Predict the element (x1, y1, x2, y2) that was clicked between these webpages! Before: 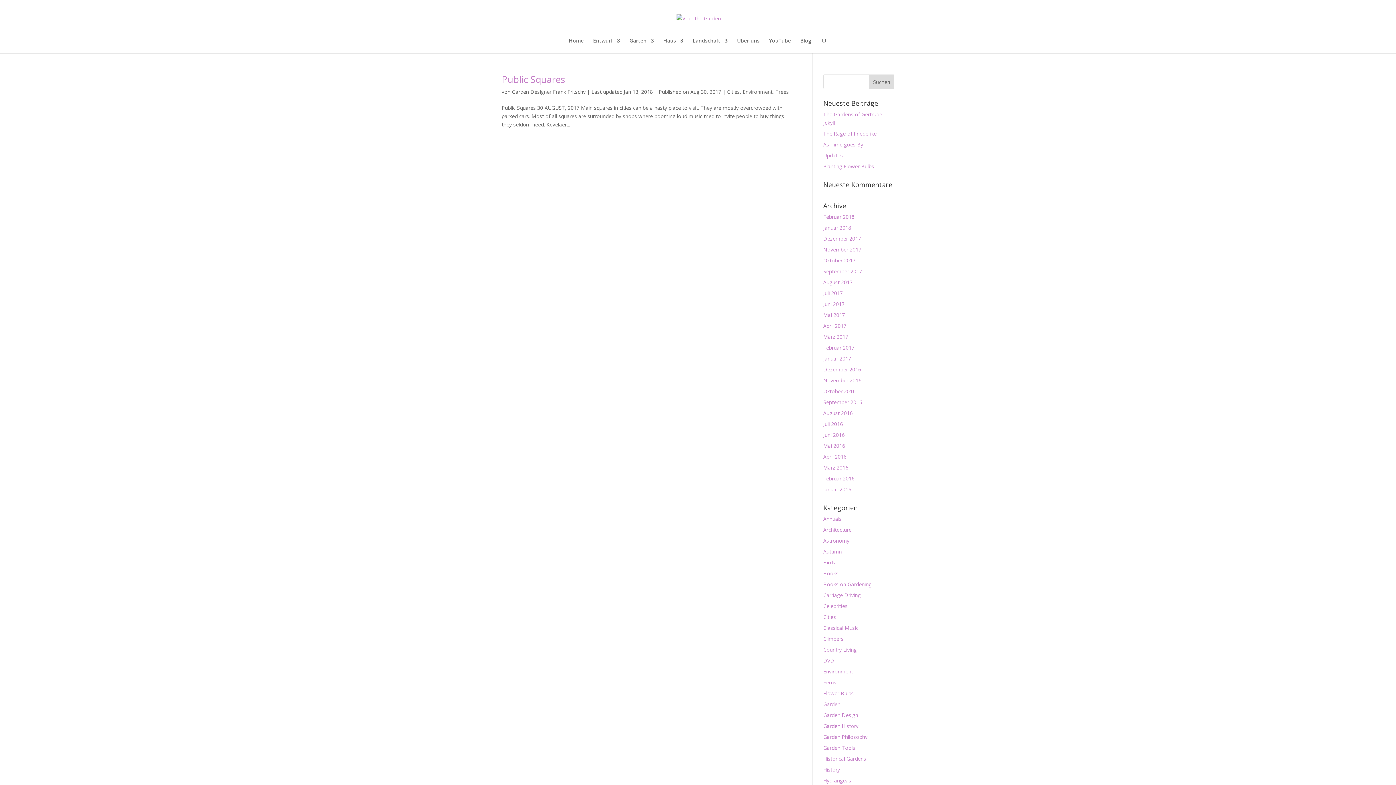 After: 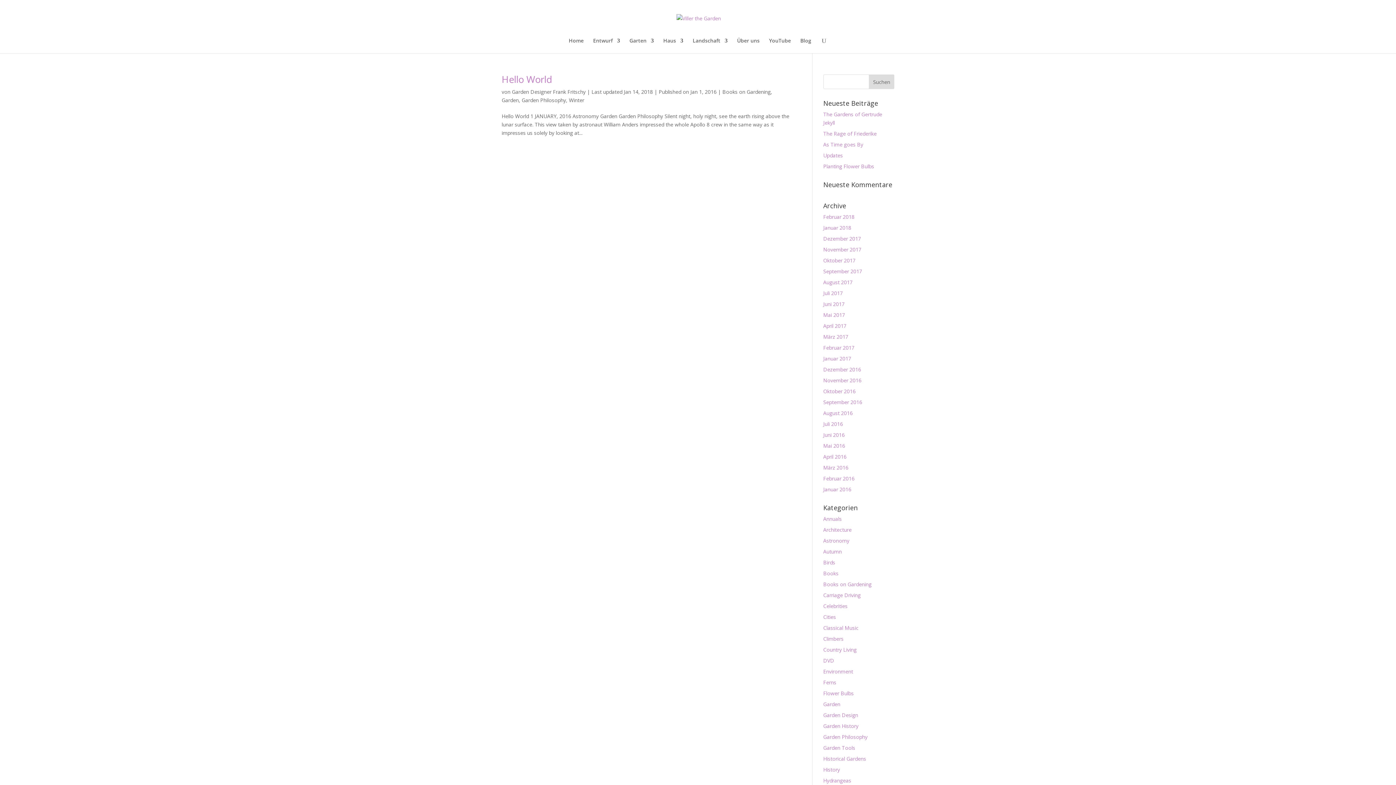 Action: bbox: (823, 733, 867, 740) label: Garden Philosophy